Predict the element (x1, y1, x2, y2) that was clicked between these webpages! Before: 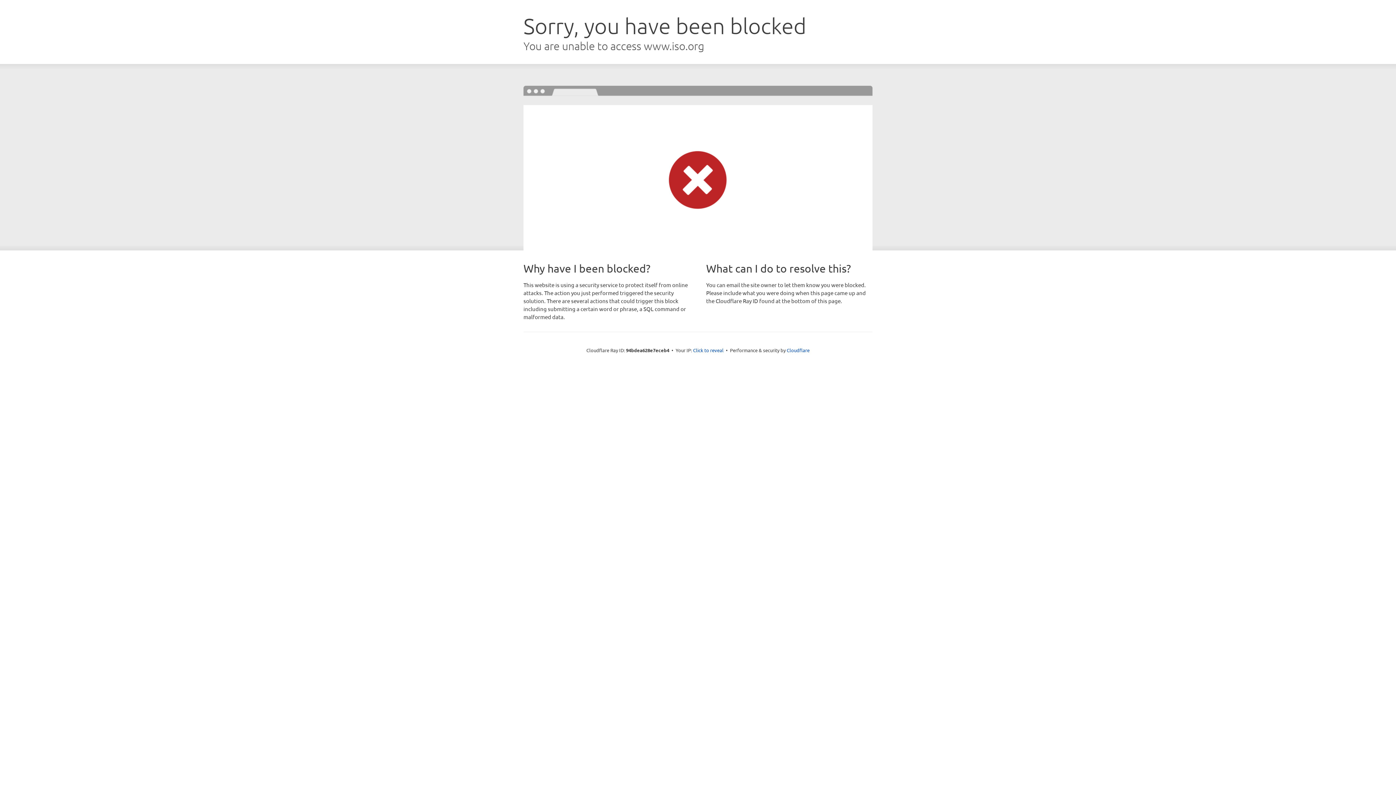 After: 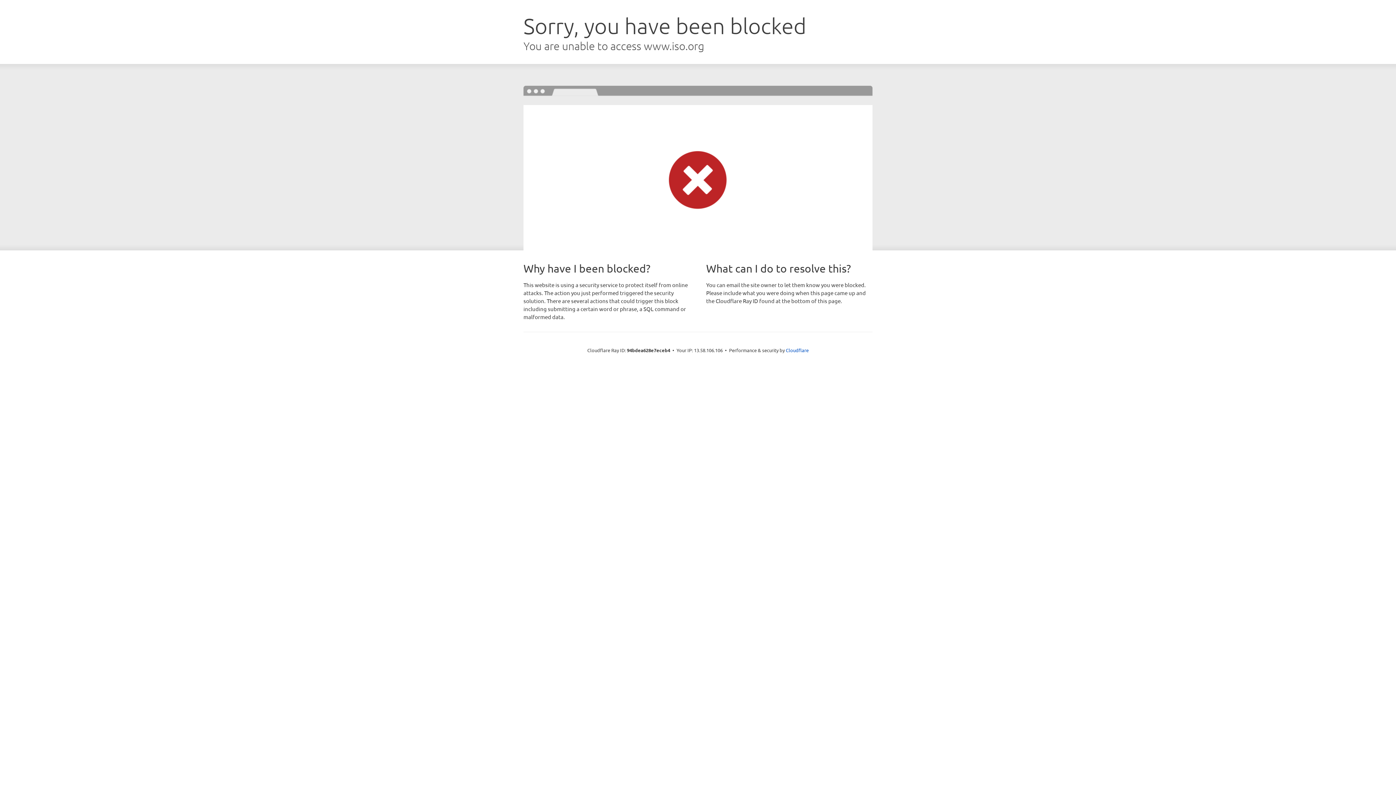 Action: bbox: (693, 346, 723, 353) label: Click to reveal